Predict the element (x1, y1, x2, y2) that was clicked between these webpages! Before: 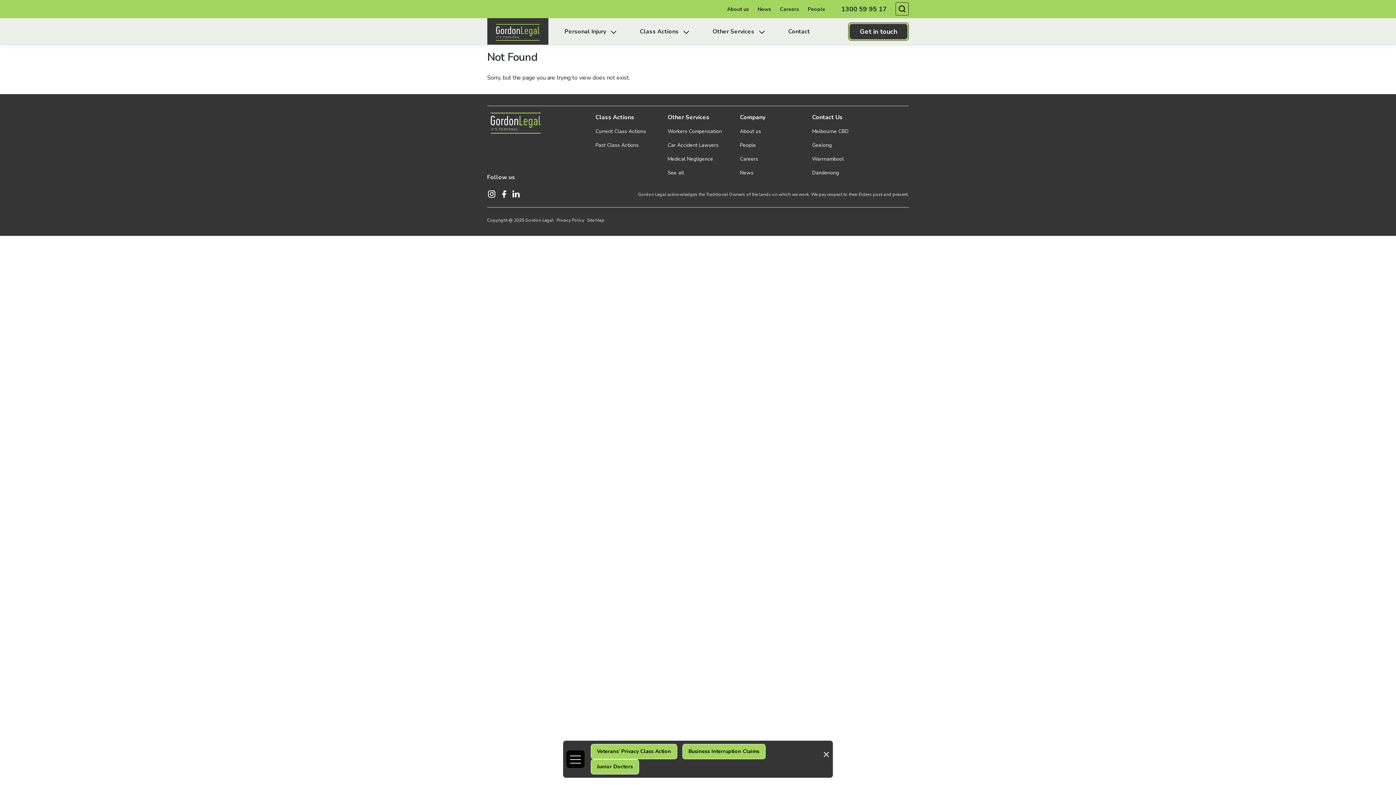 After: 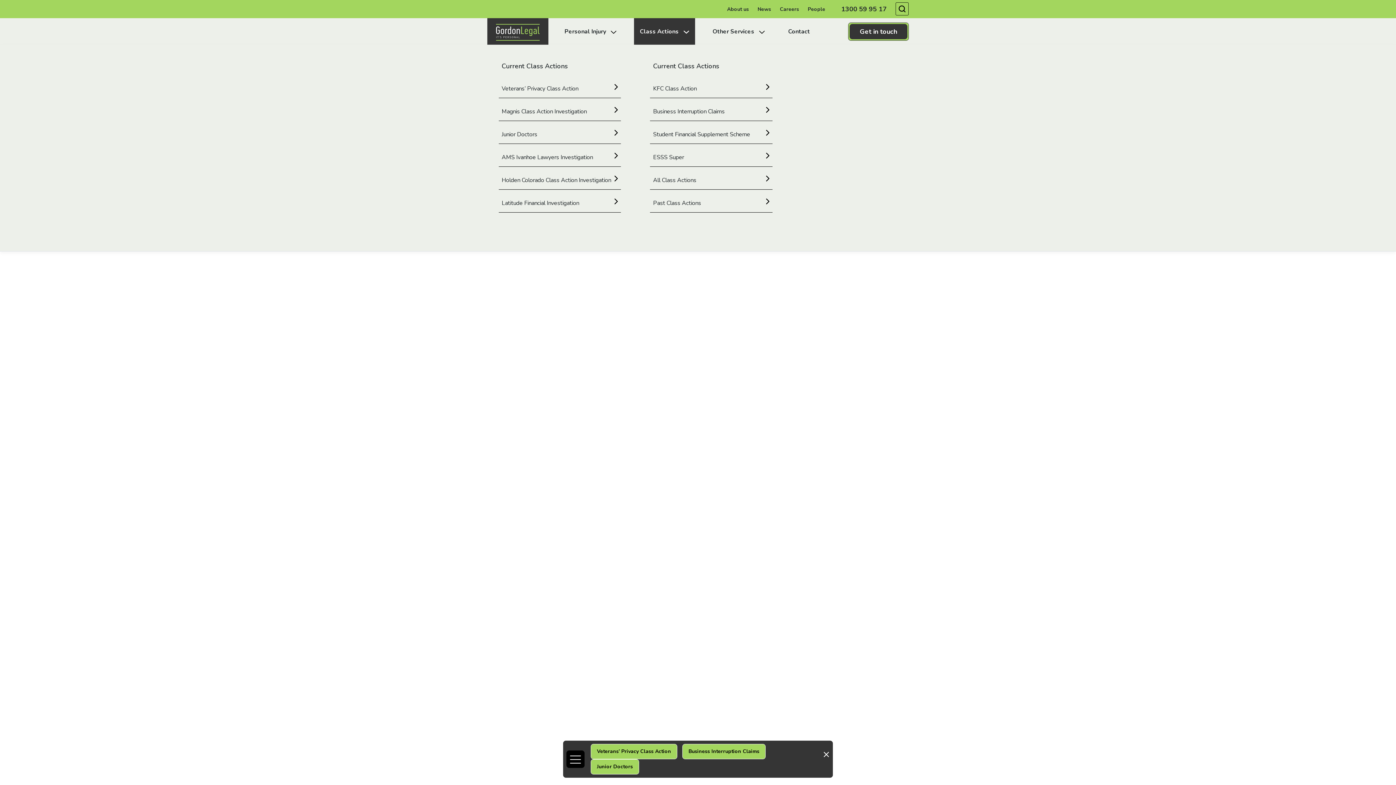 Action: bbox: (634, 18, 695, 45) label: Class Actions